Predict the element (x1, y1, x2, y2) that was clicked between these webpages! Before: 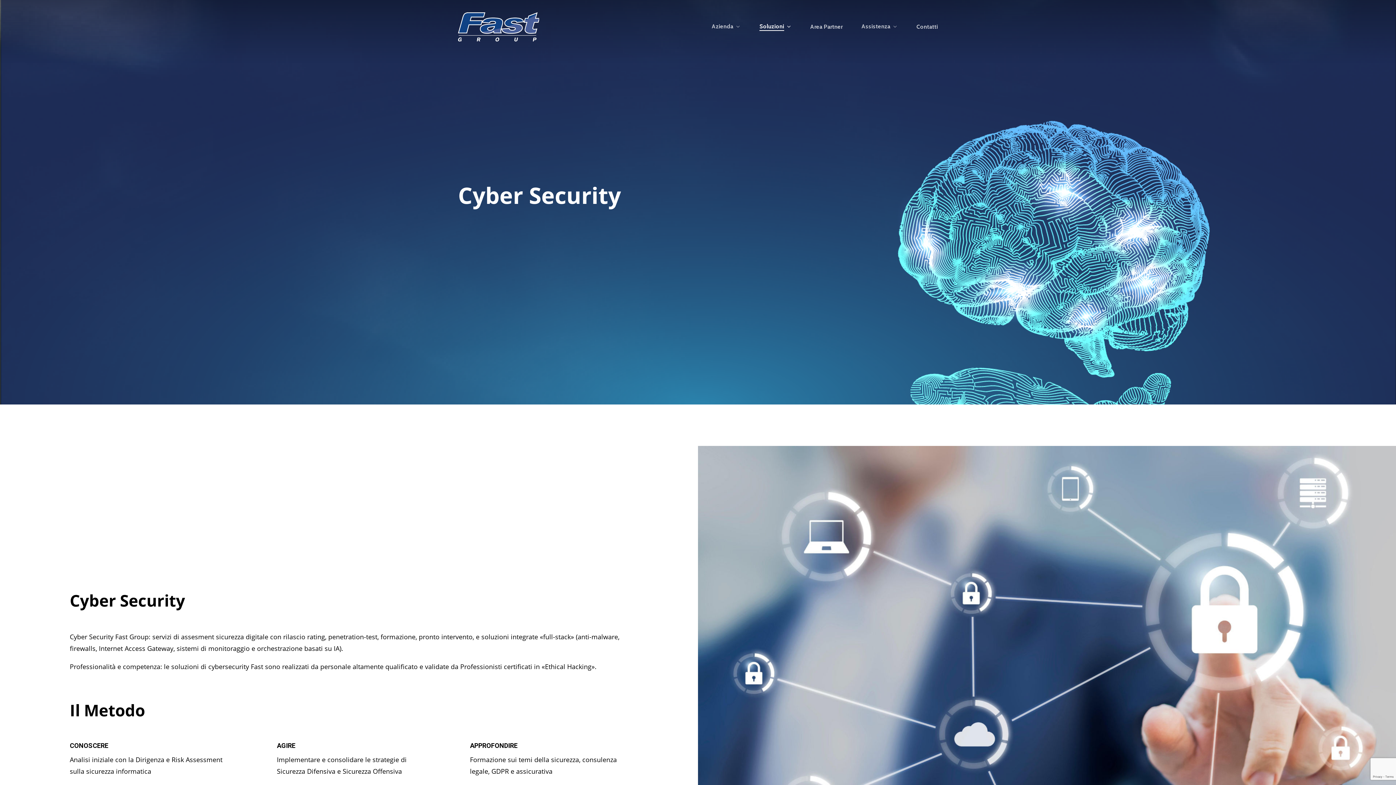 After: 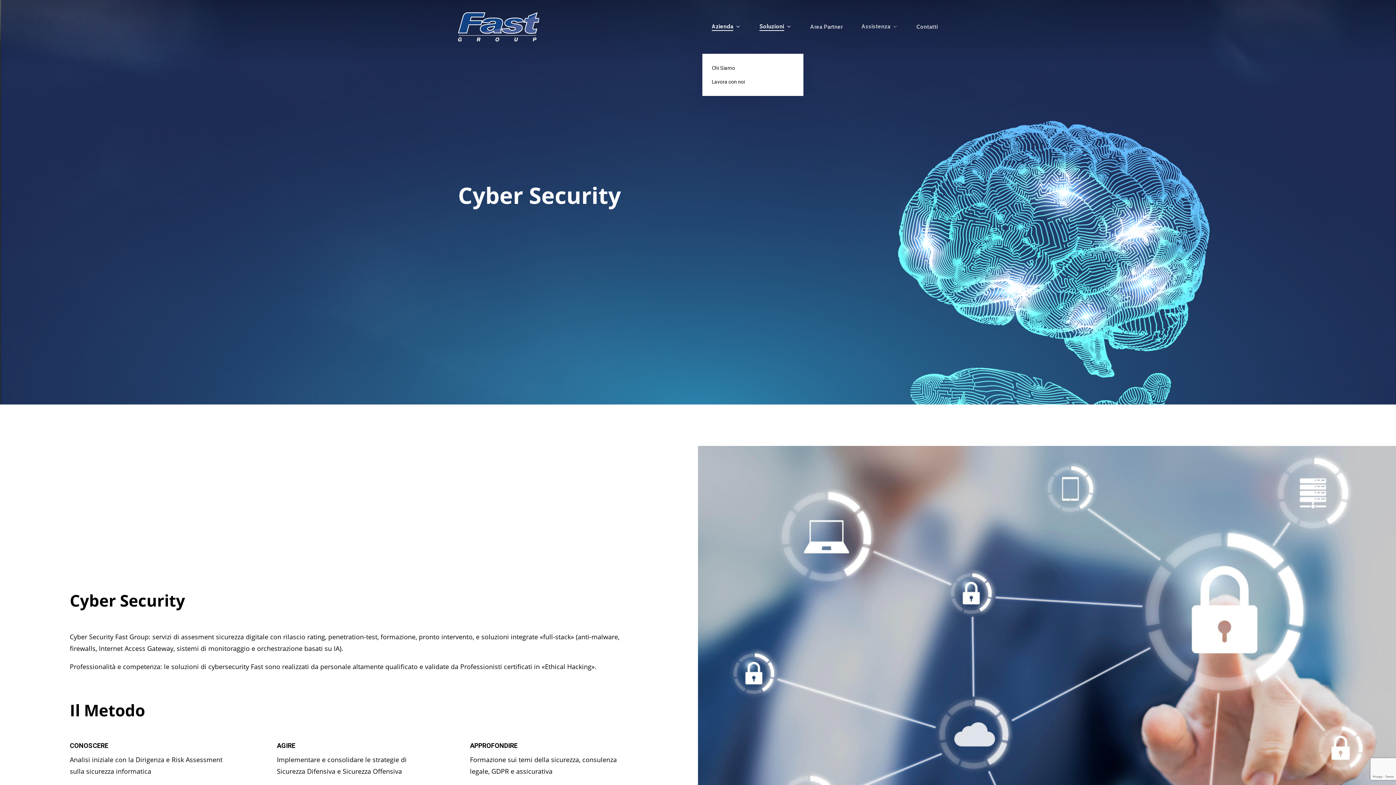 Action: label: Azienda bbox: (712, 23, 740, 30)